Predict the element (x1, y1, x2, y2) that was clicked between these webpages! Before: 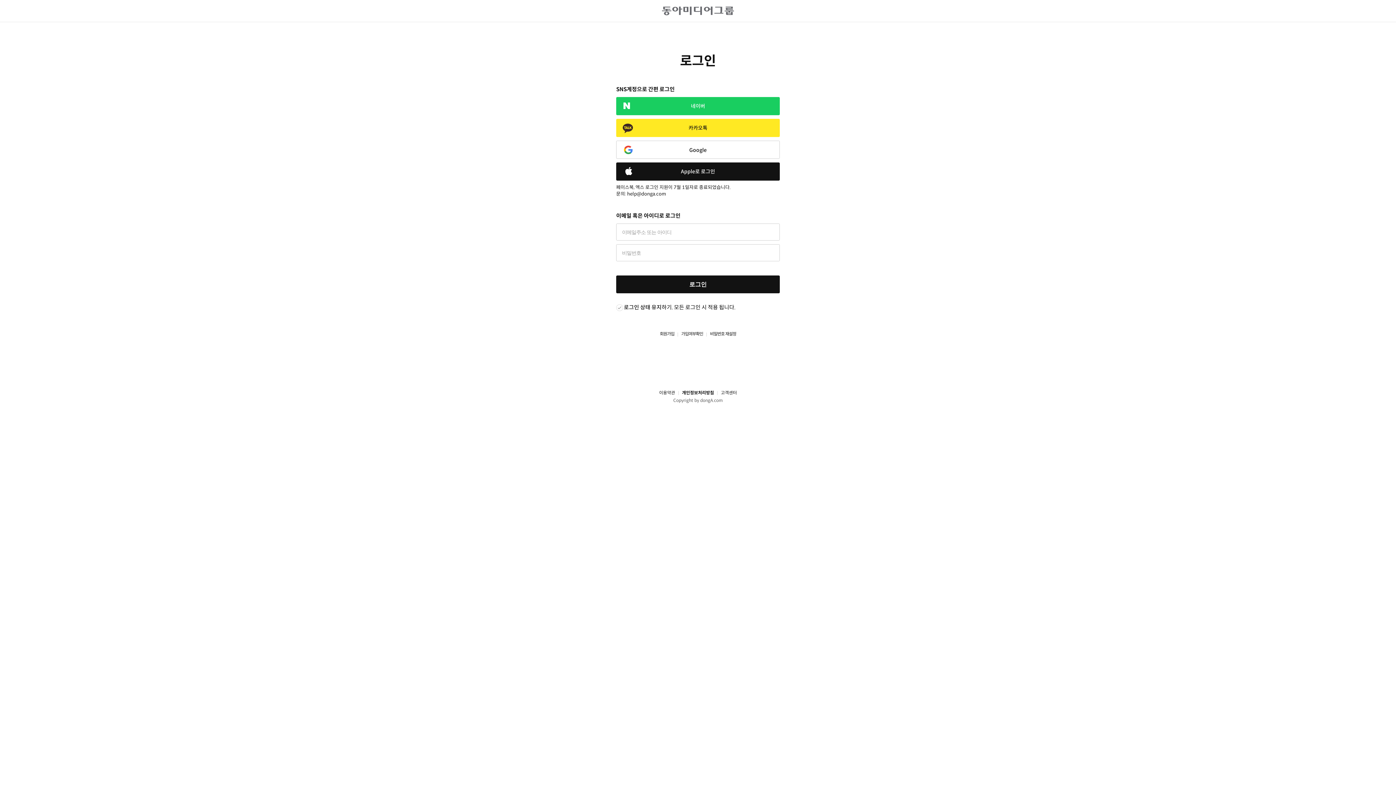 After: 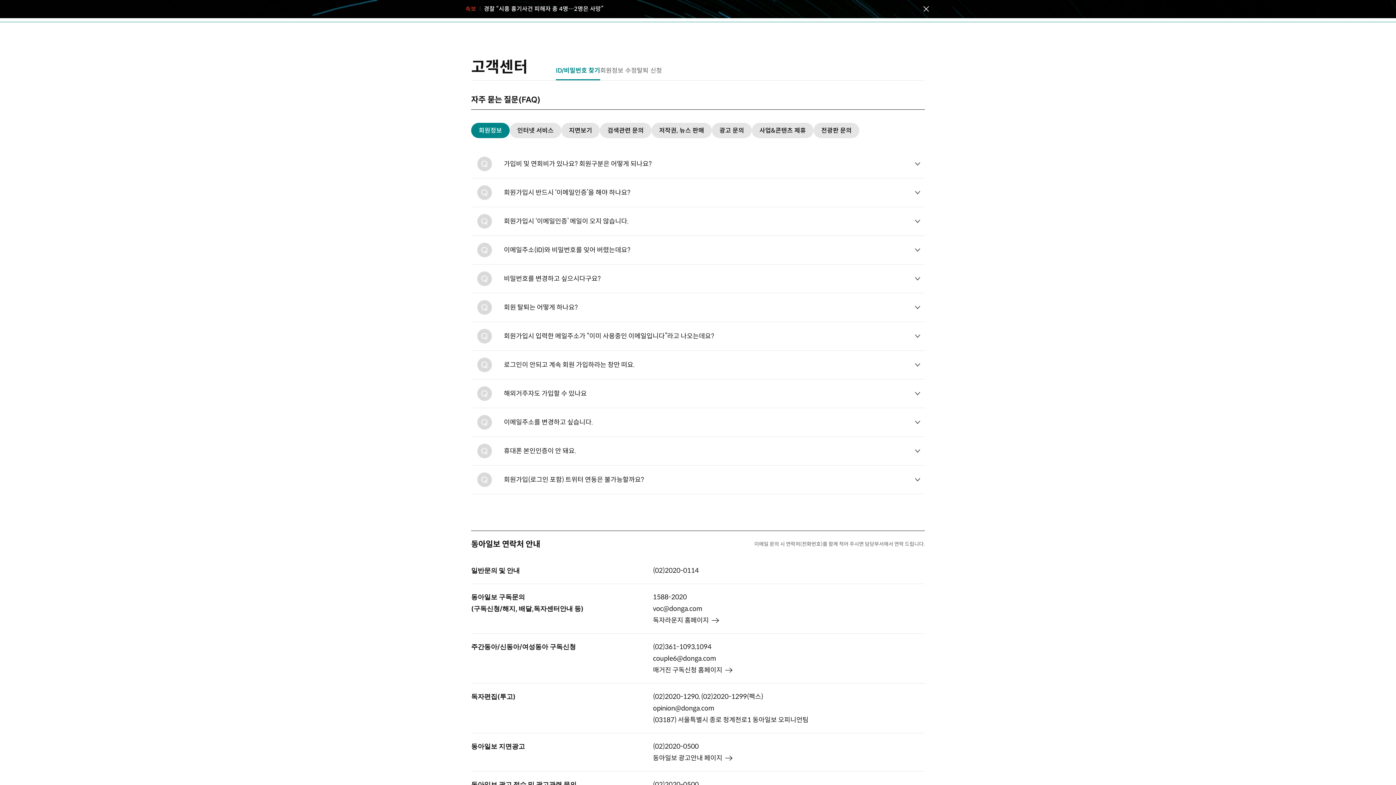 Action: label: 고객센터 bbox: (714, 390, 737, 396)